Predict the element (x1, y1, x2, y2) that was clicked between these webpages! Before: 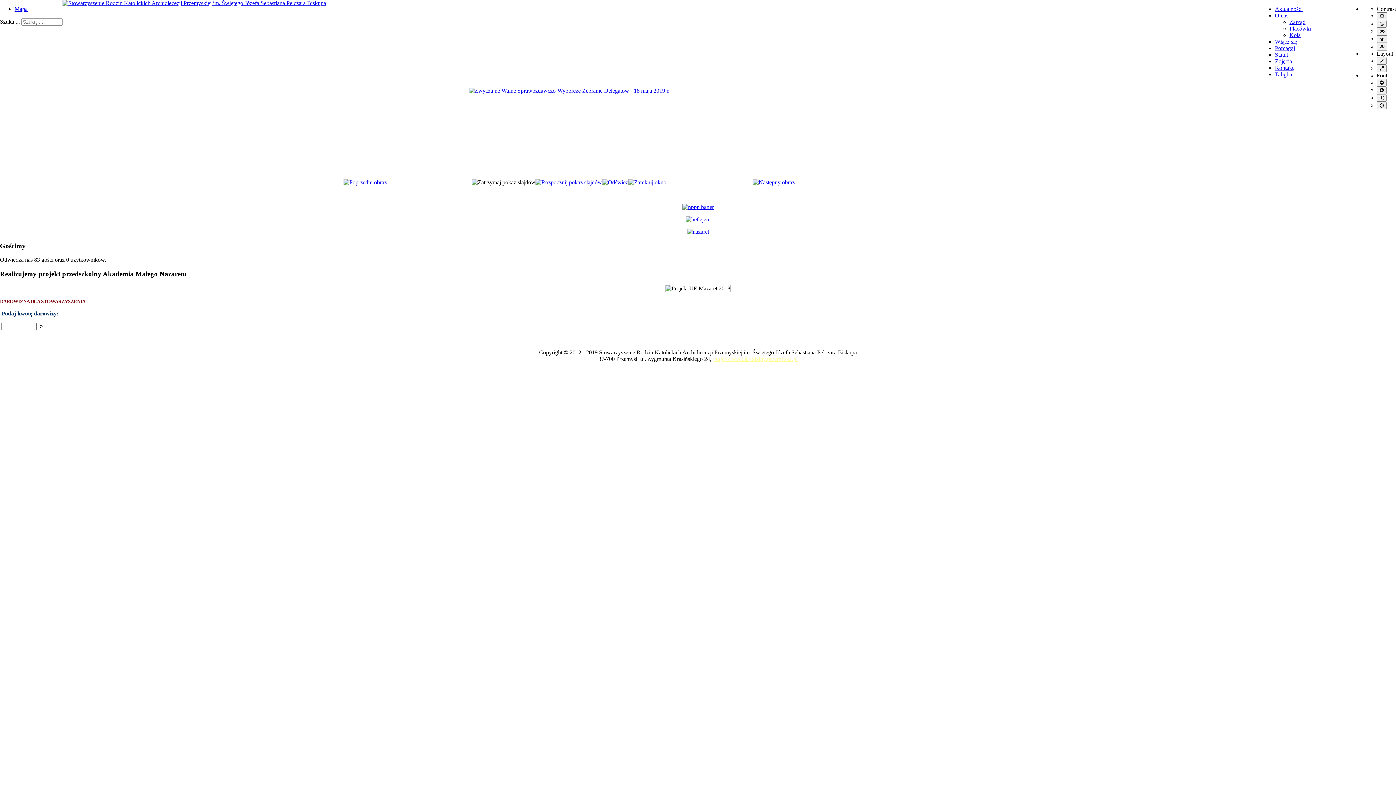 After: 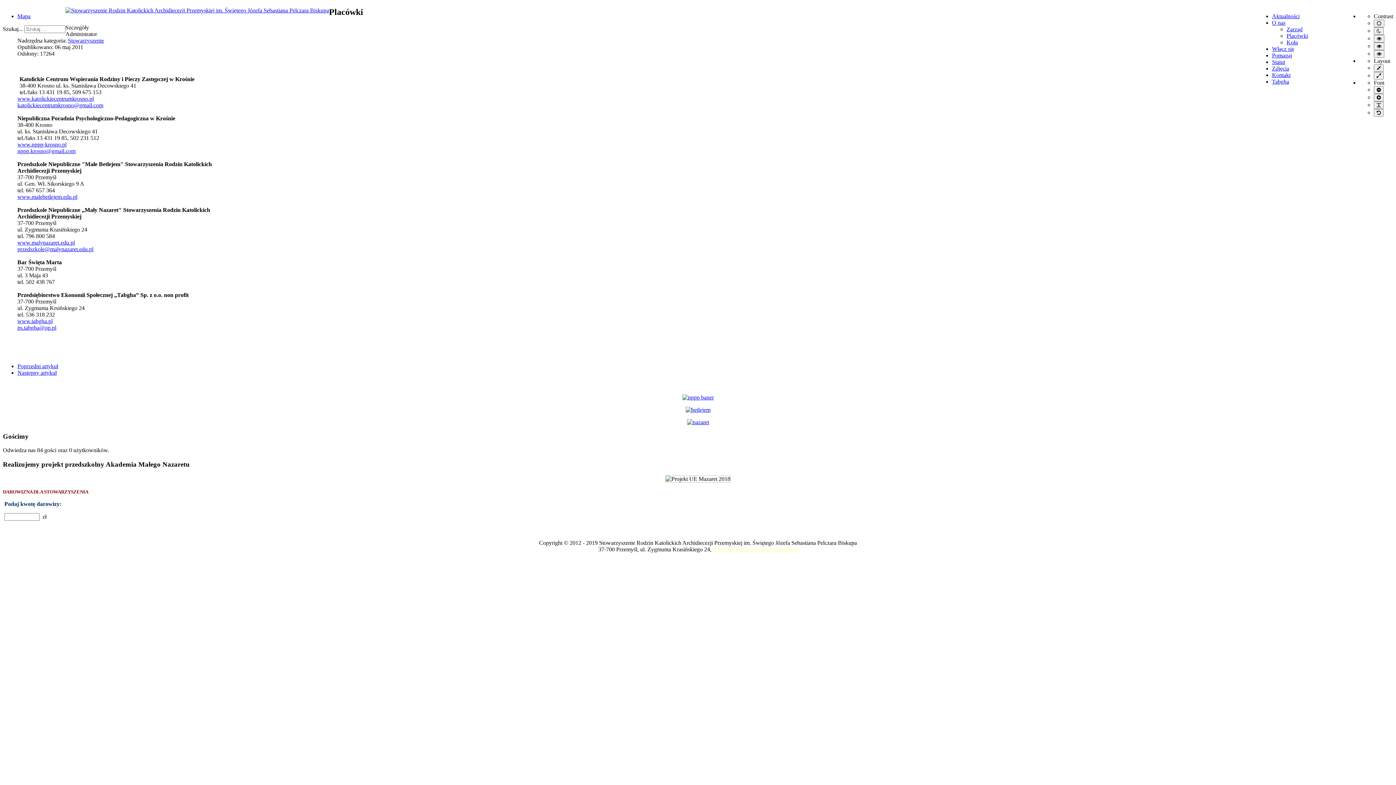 Action: label: Placówki bbox: (1289, 25, 1311, 31)